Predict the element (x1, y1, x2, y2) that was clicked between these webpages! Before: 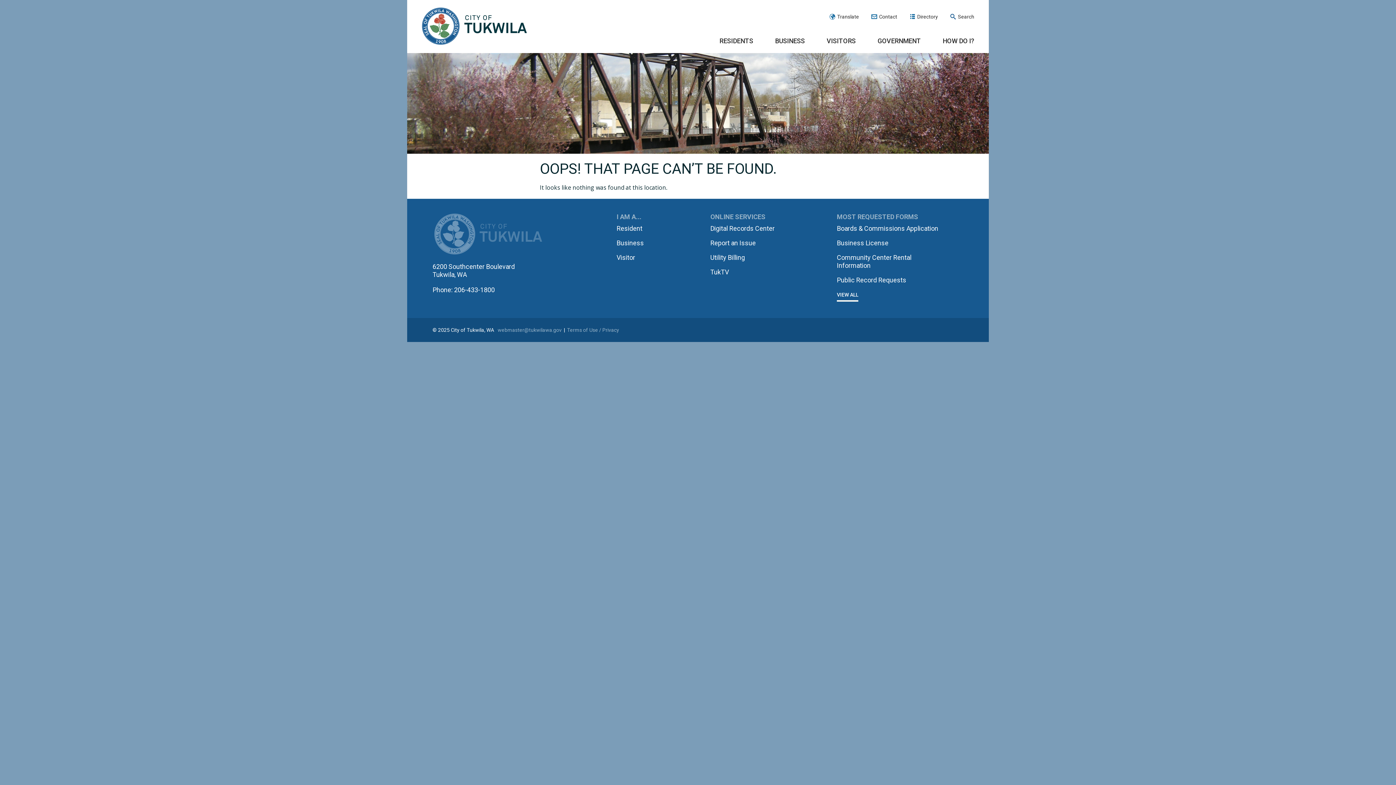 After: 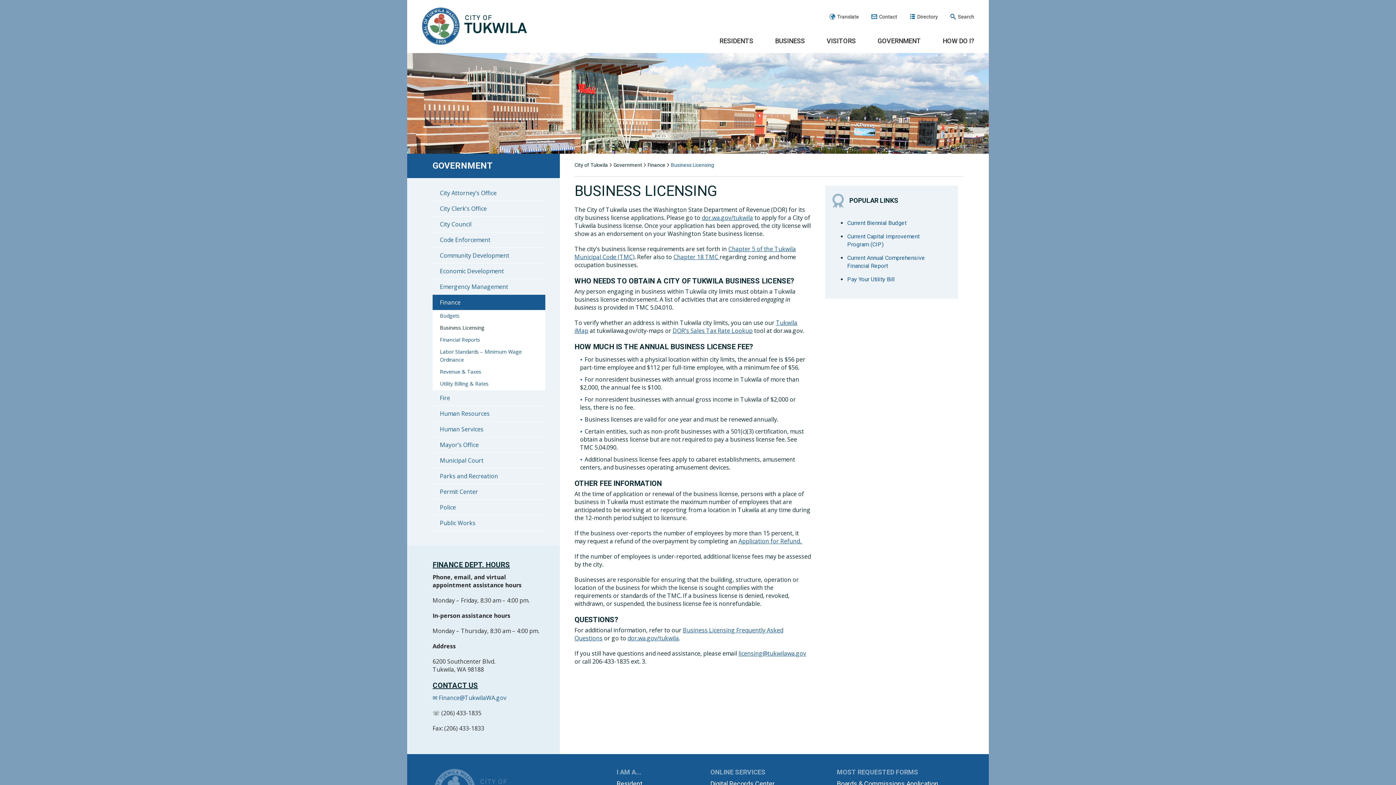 Action: bbox: (837, 239, 888, 246) label: Business License